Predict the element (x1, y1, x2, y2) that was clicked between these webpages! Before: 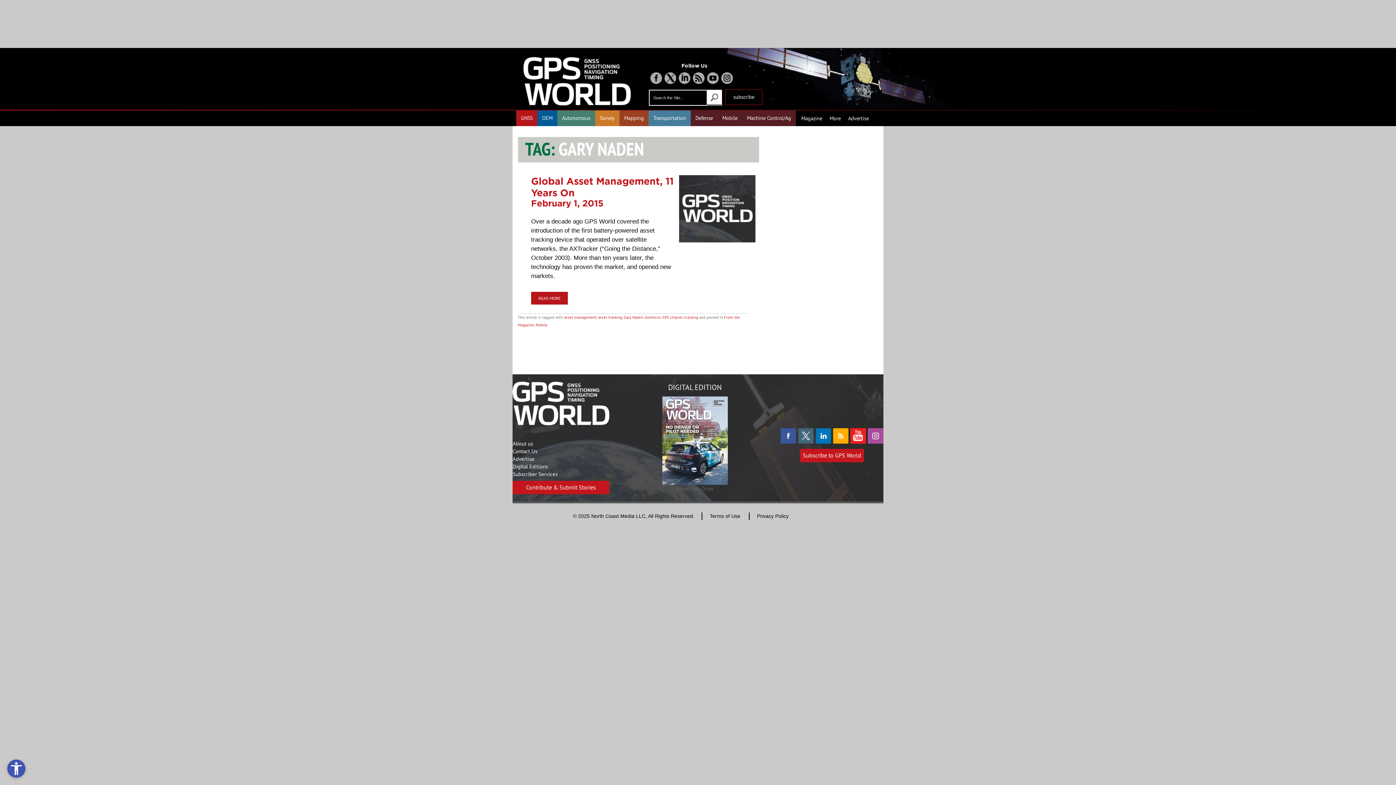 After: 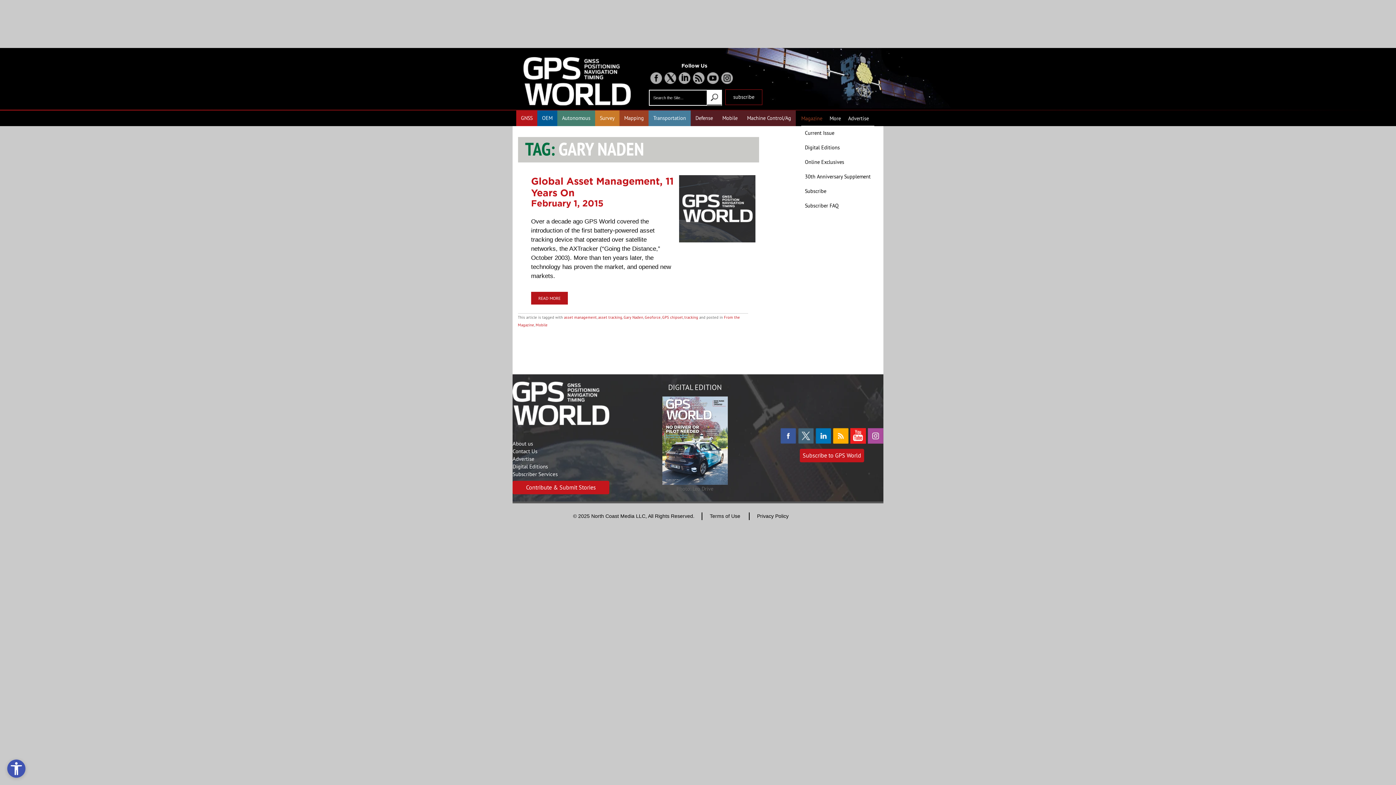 Action: label: Magazine bbox: (801, 114, 822, 125)